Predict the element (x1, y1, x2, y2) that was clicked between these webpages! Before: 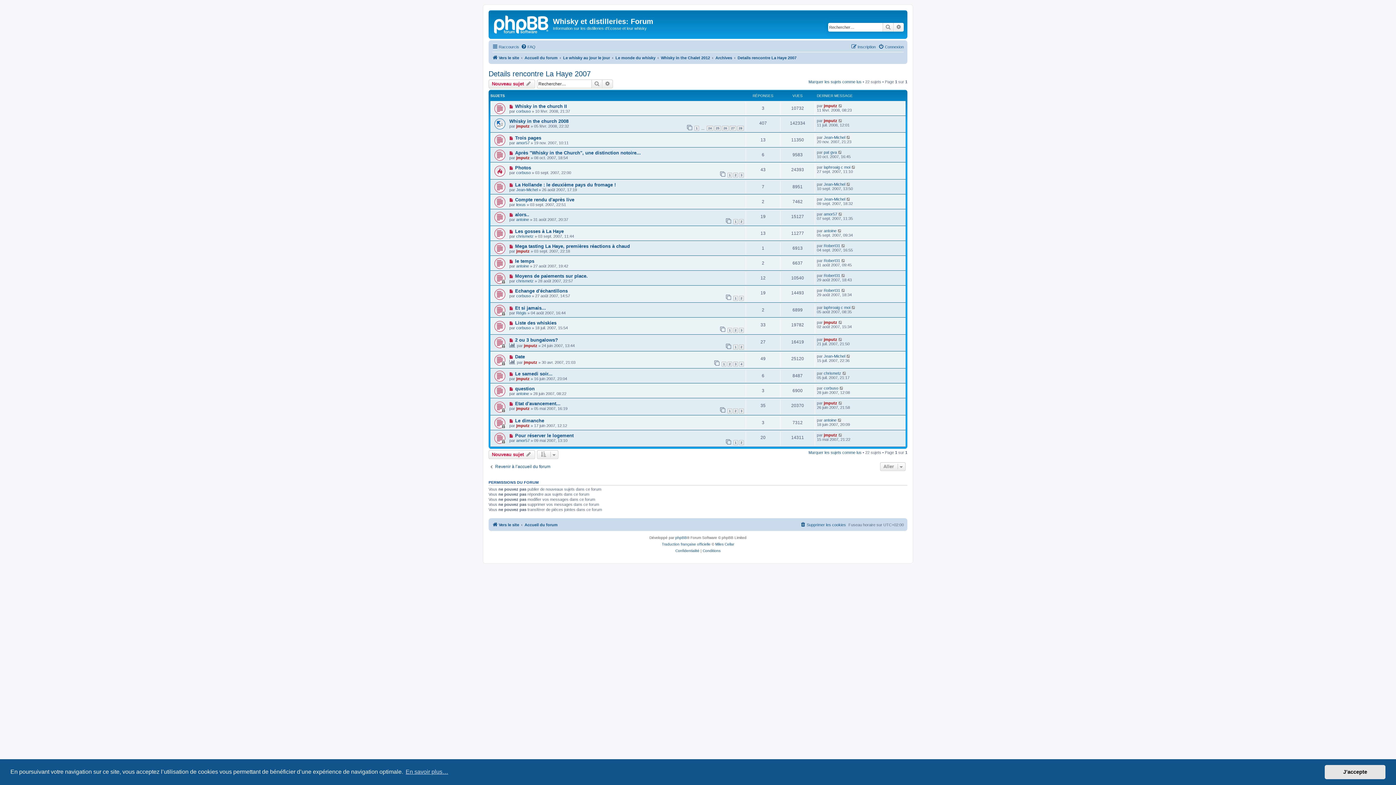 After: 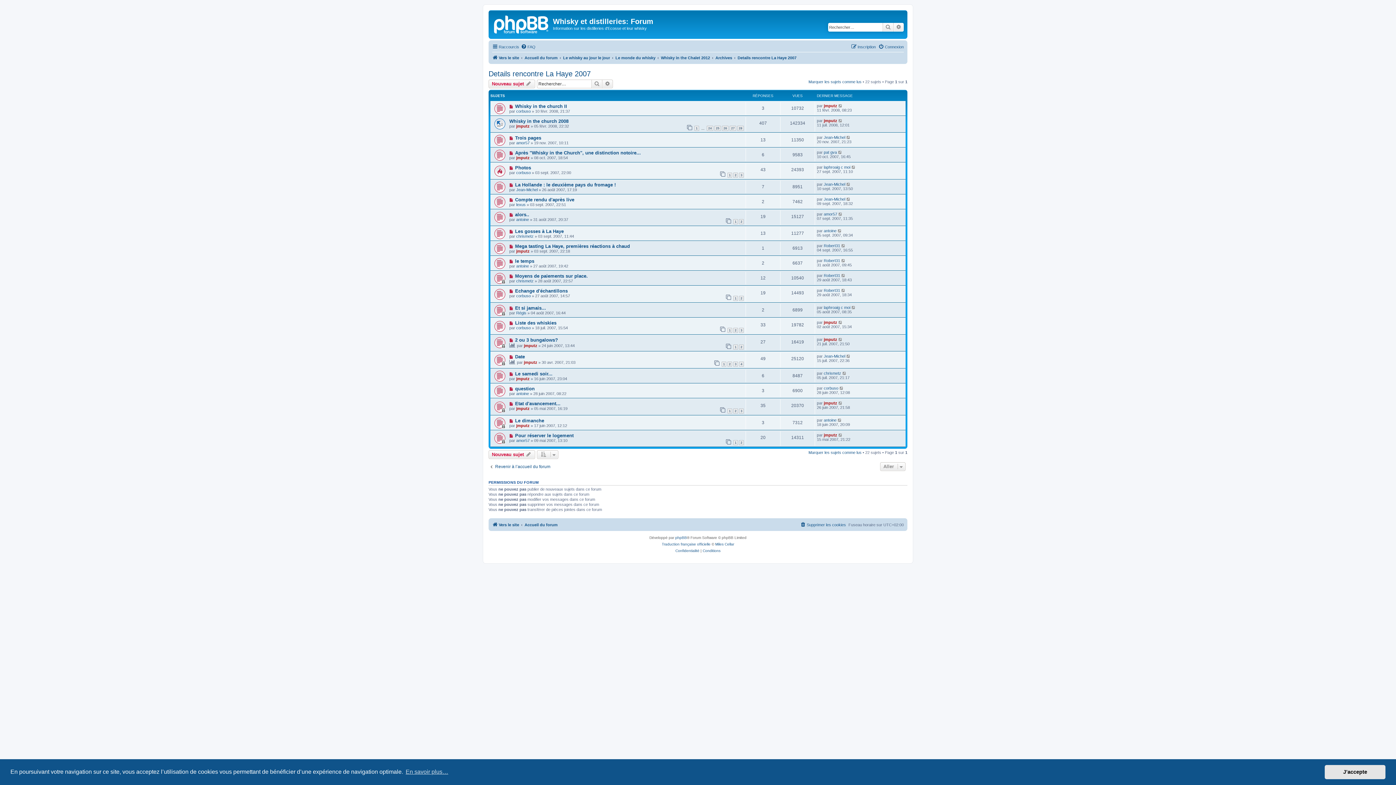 Action: label: Details rencontre La Haye 2007 bbox: (488, 69, 590, 78)